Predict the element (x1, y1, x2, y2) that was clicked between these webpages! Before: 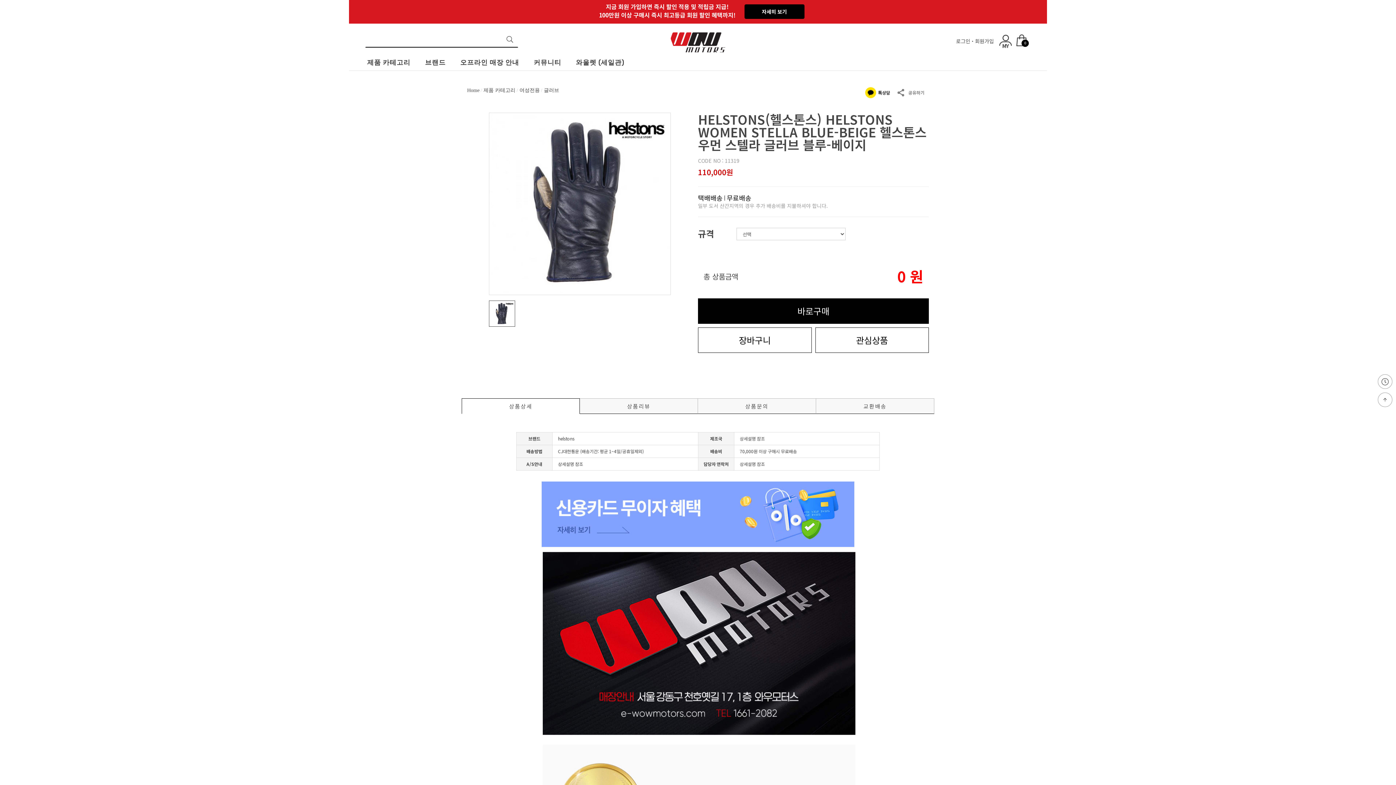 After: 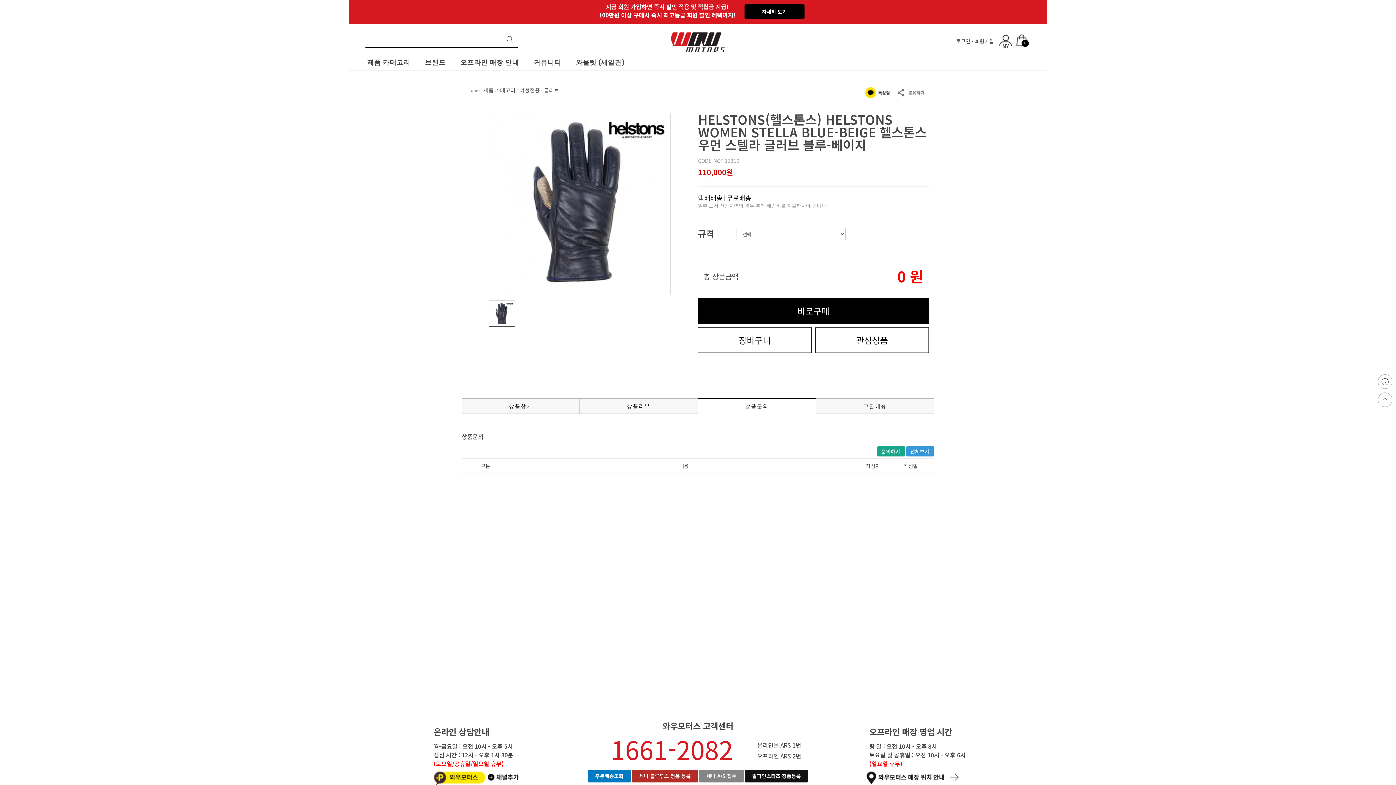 Action: label: 상품문의 bbox: (698, 398, 816, 414)